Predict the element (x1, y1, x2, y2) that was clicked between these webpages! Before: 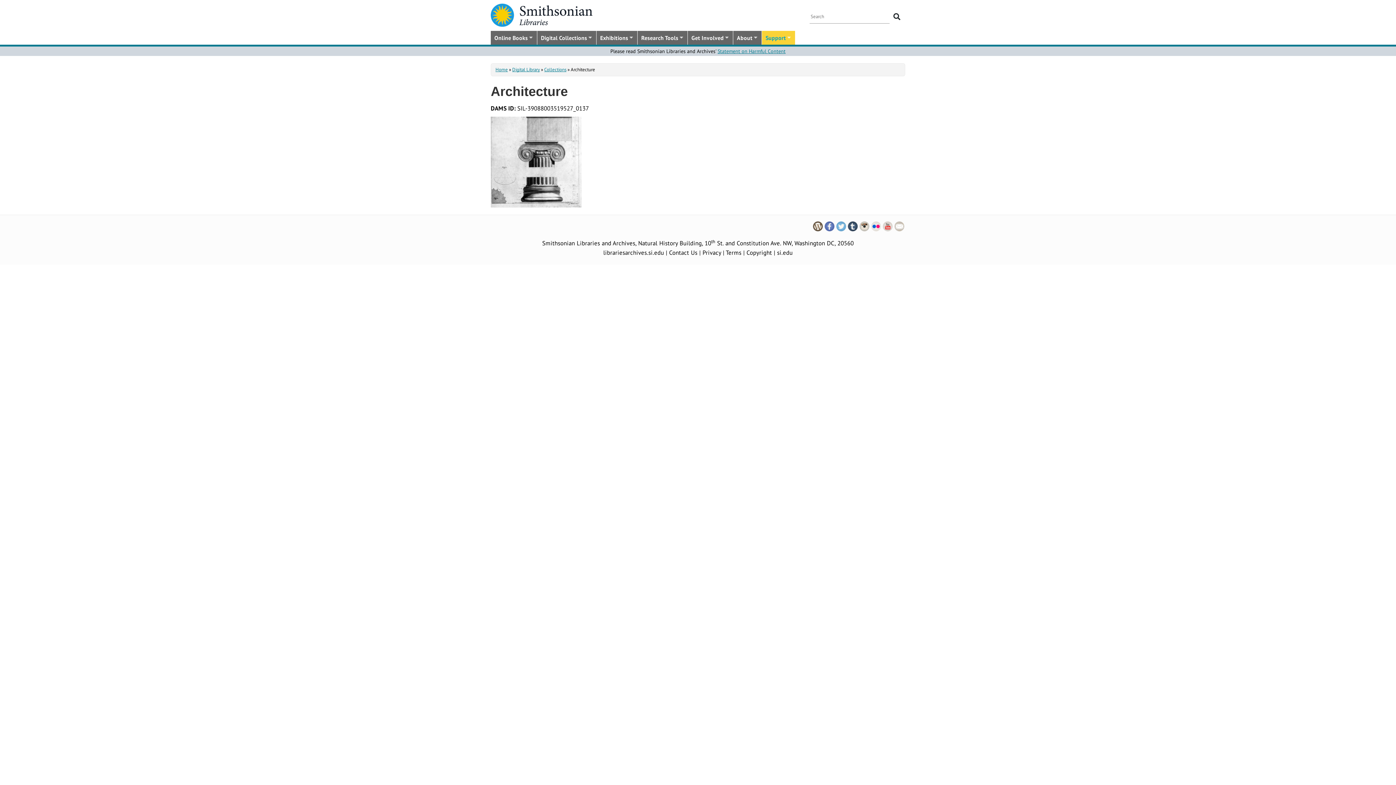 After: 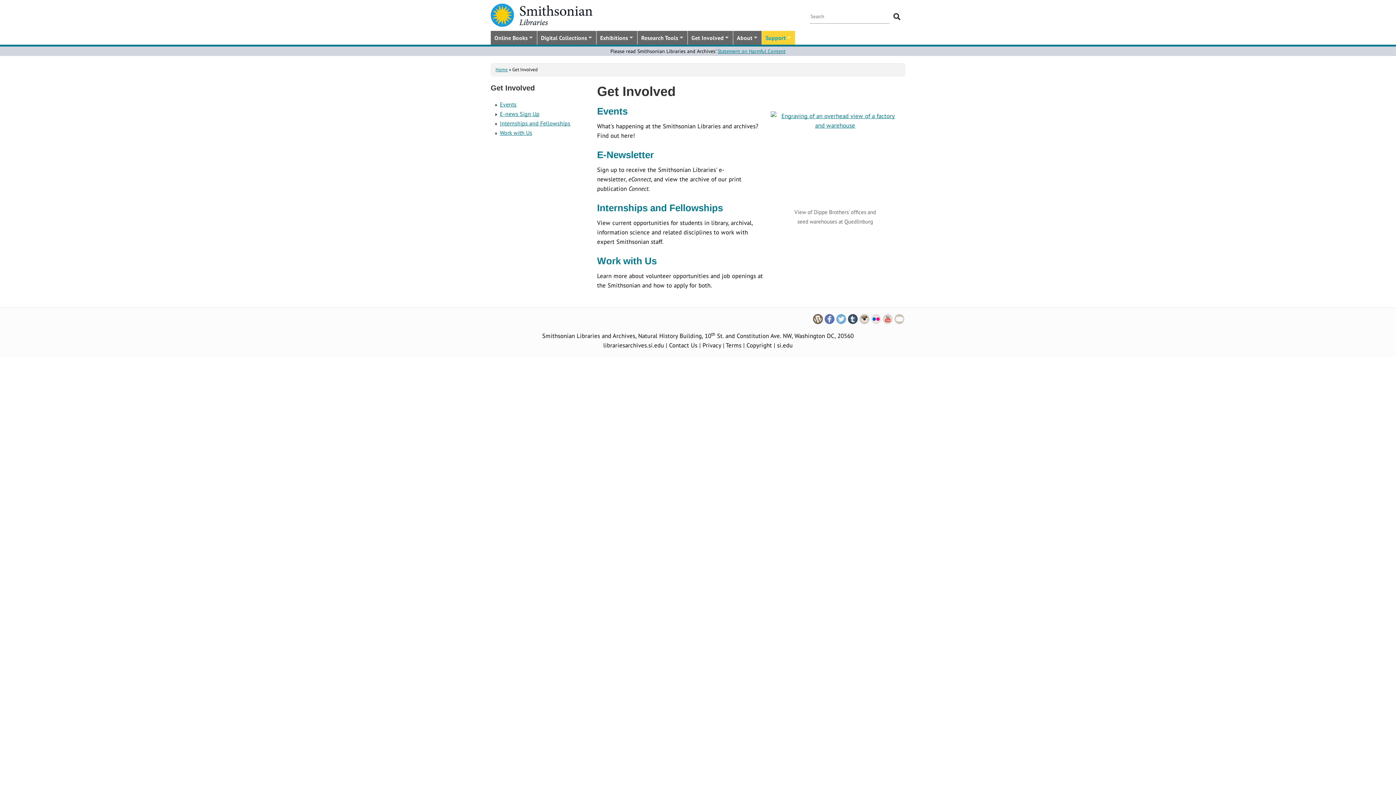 Action: label: Get Involved
» bbox: (688, 31, 733, 44)